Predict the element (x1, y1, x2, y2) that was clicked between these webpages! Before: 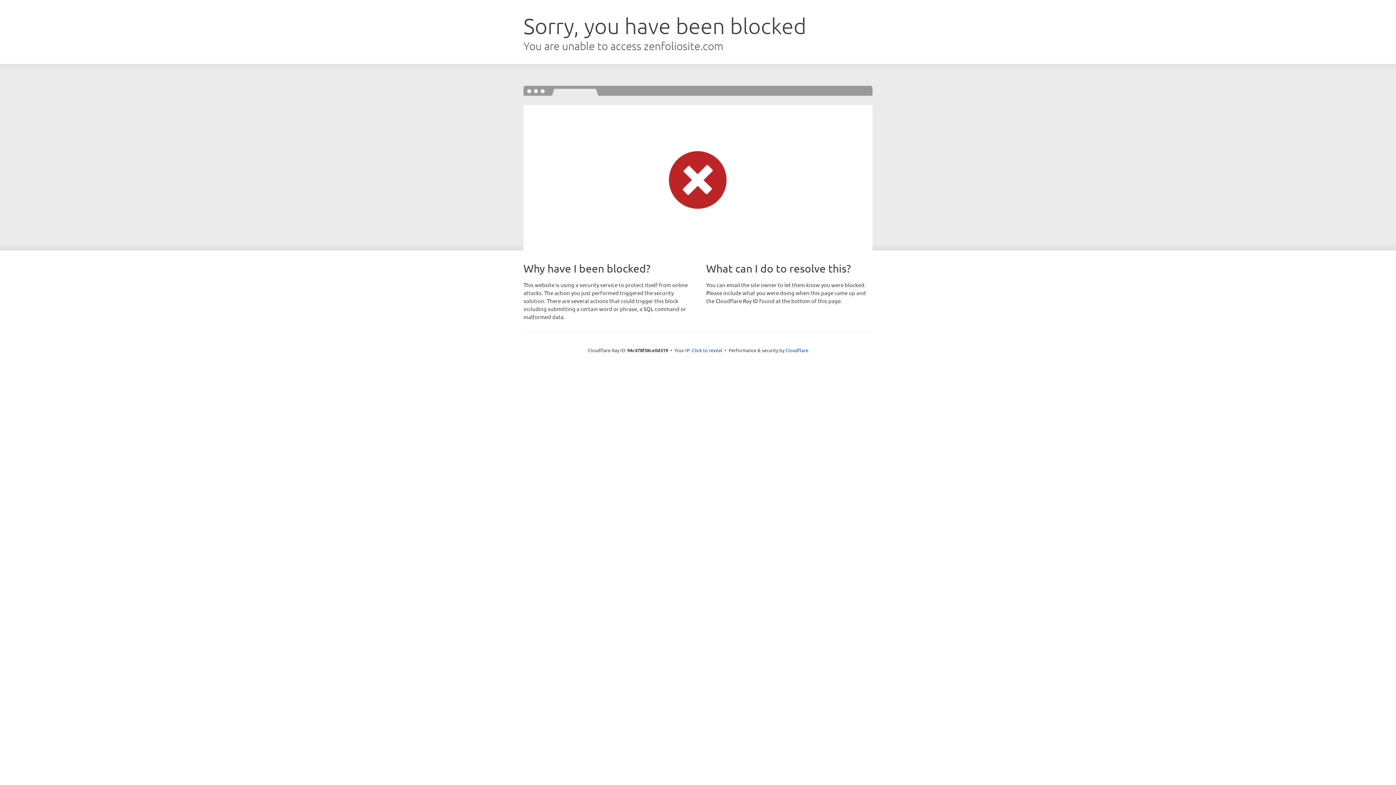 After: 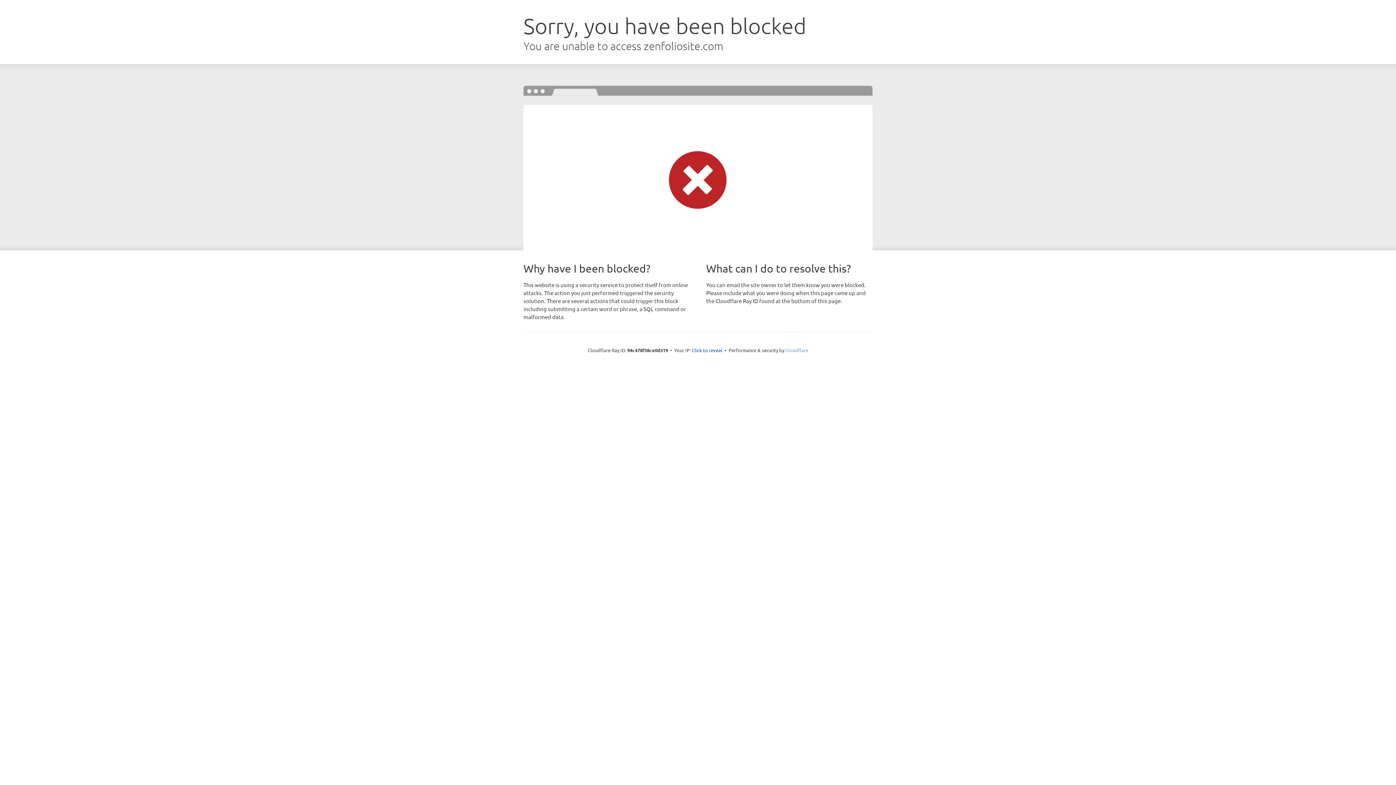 Action: label: Cloudflare bbox: (785, 347, 808, 353)